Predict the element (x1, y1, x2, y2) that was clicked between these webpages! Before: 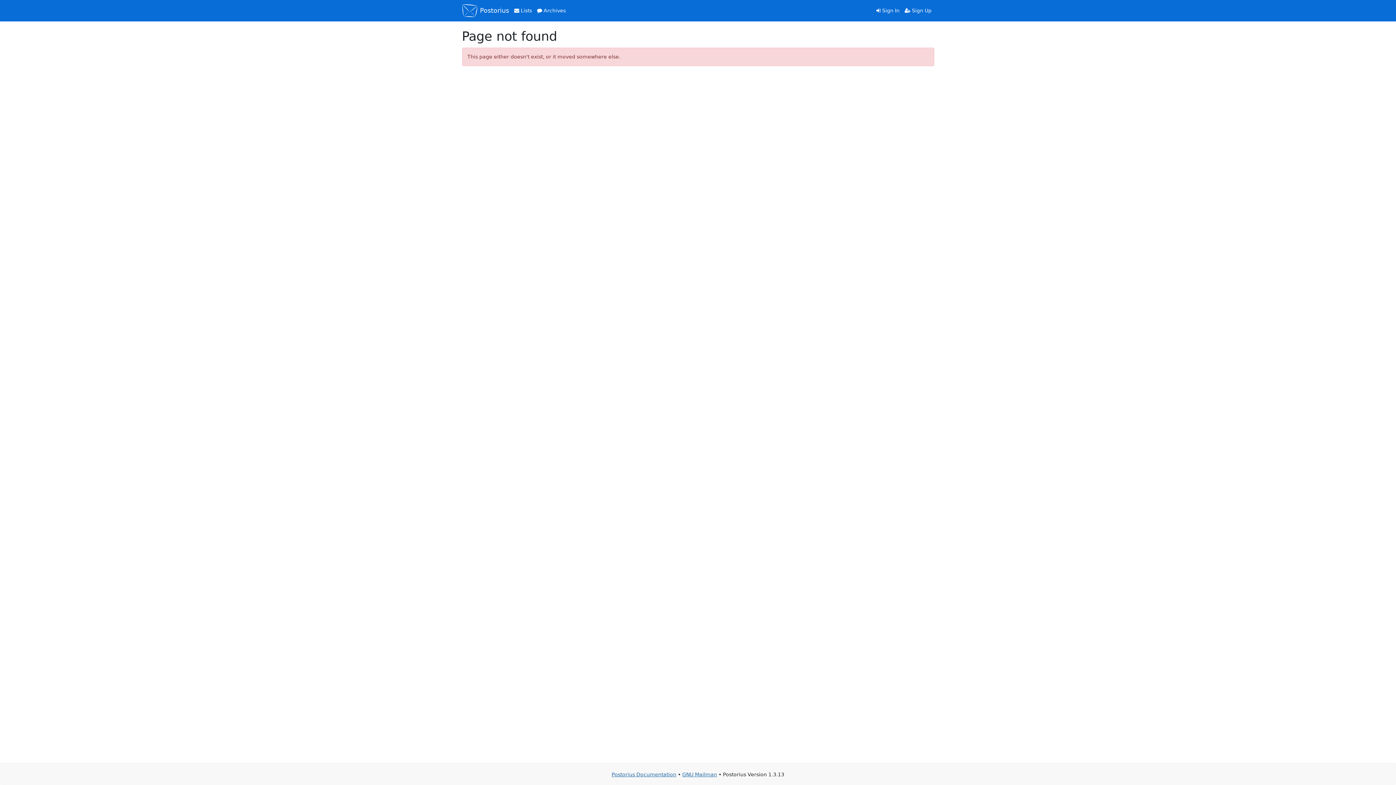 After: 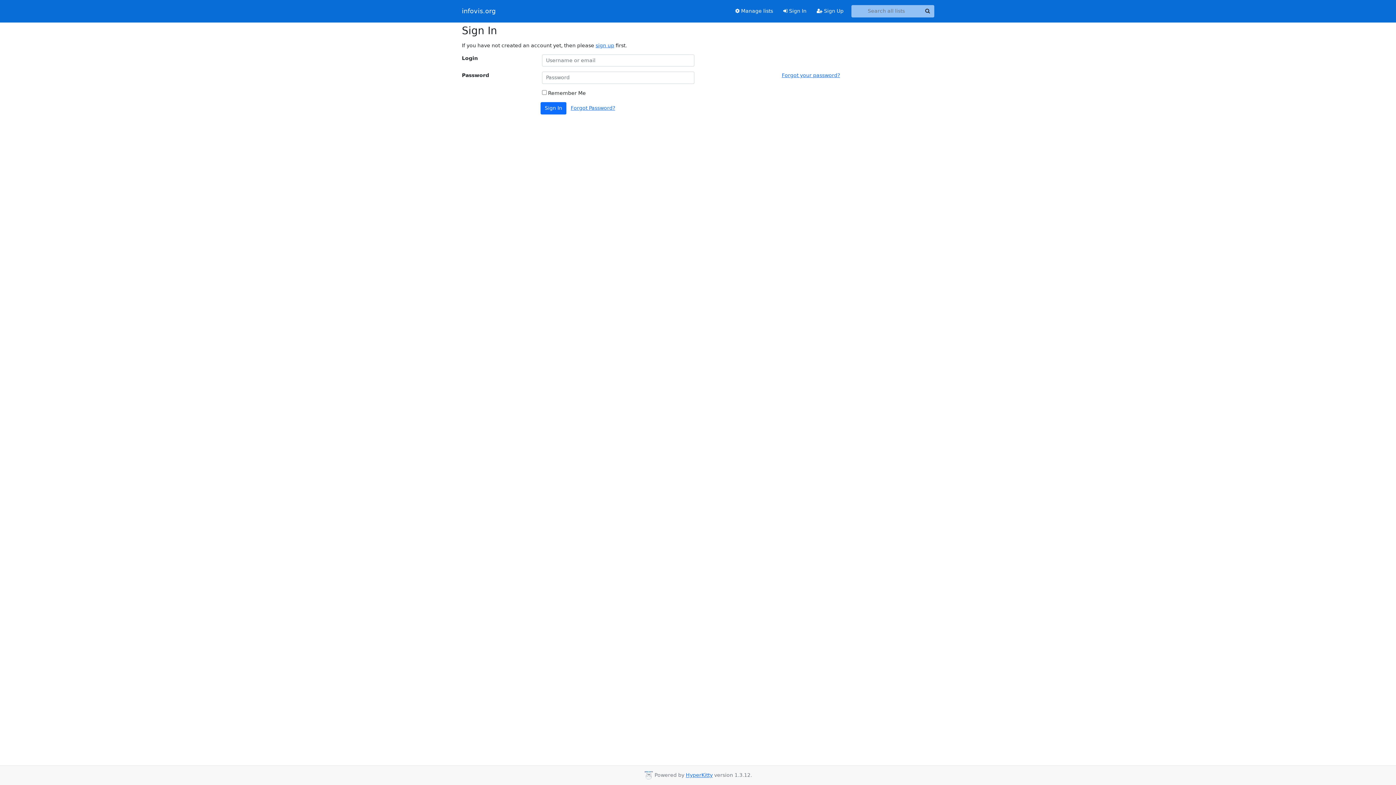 Action: bbox: (874, 4, 902, 16) label:  Sign In